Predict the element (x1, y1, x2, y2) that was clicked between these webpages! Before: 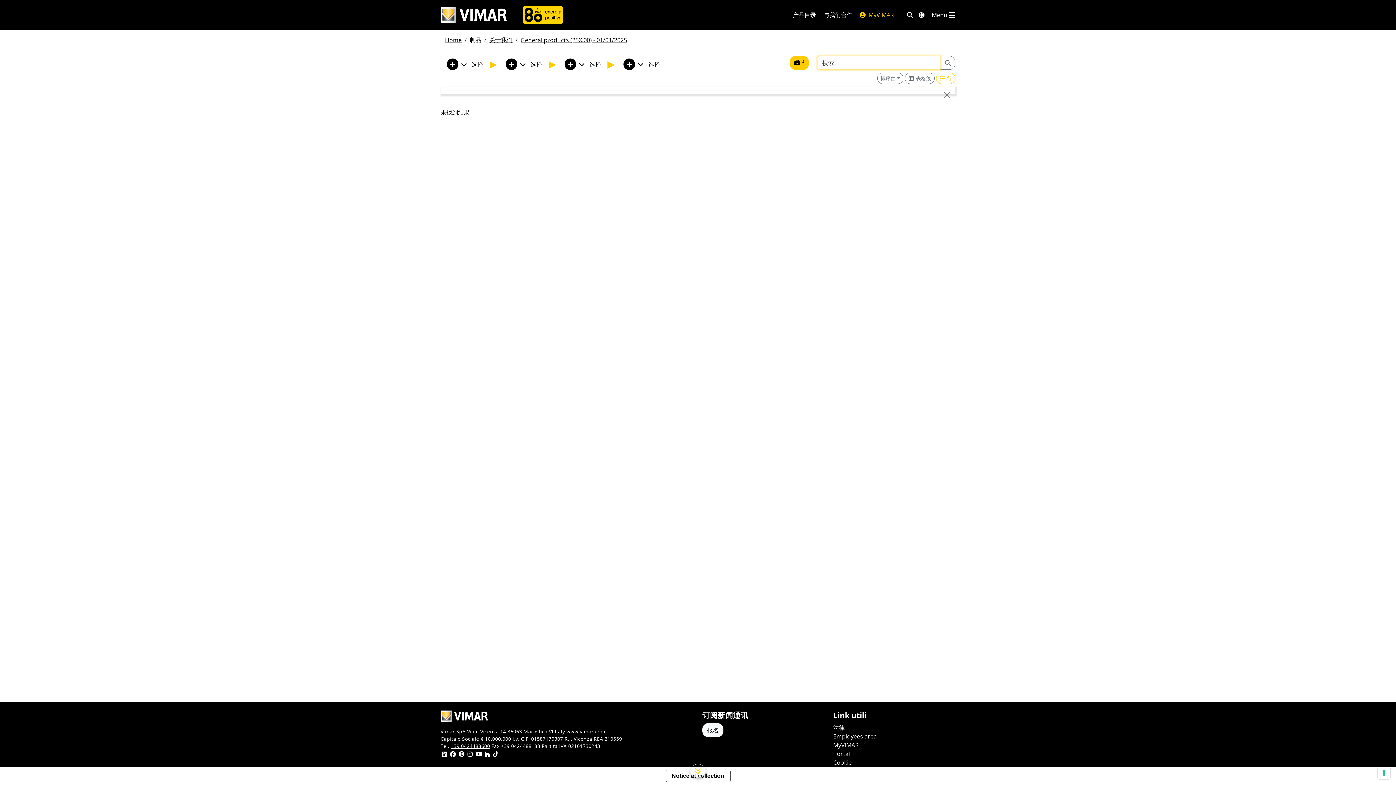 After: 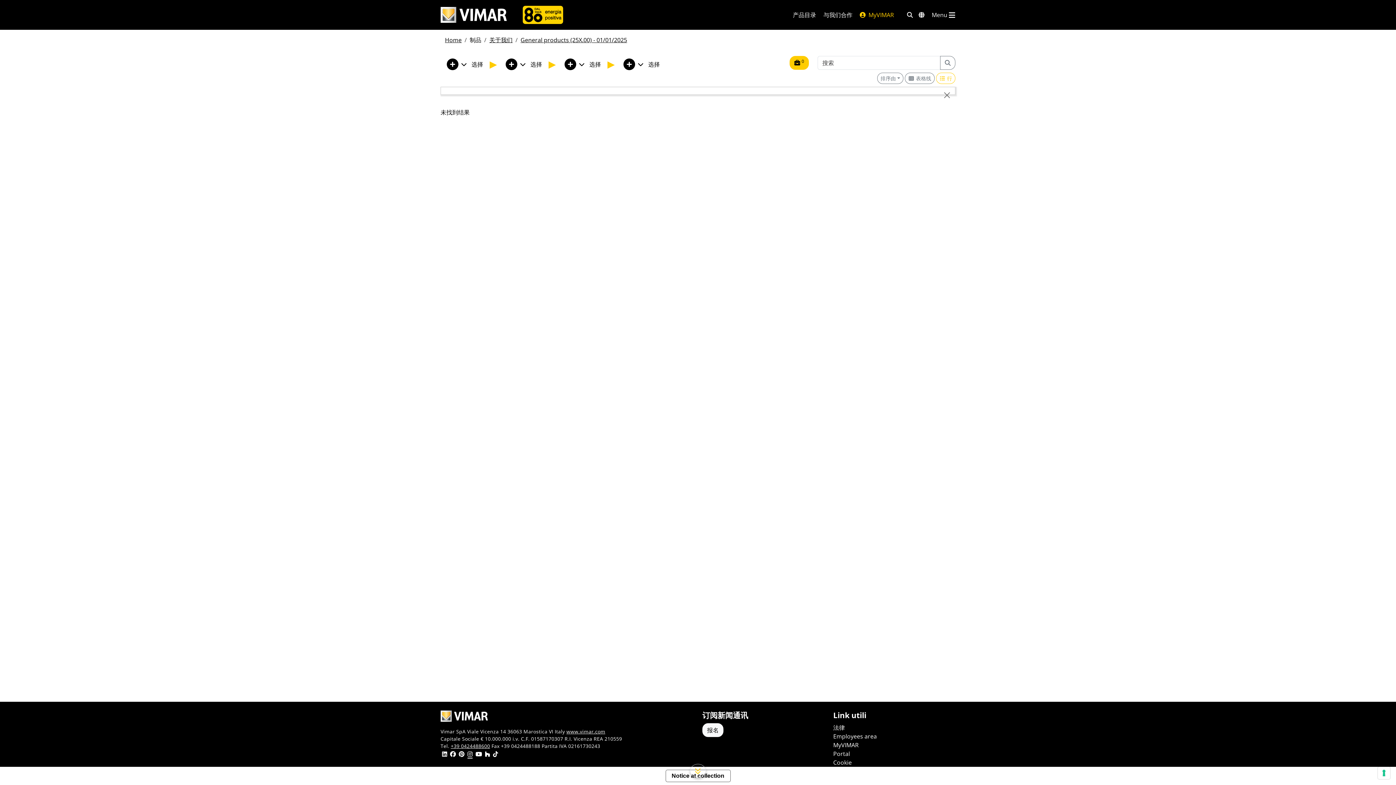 Action: bbox: (467, 751, 472, 758)